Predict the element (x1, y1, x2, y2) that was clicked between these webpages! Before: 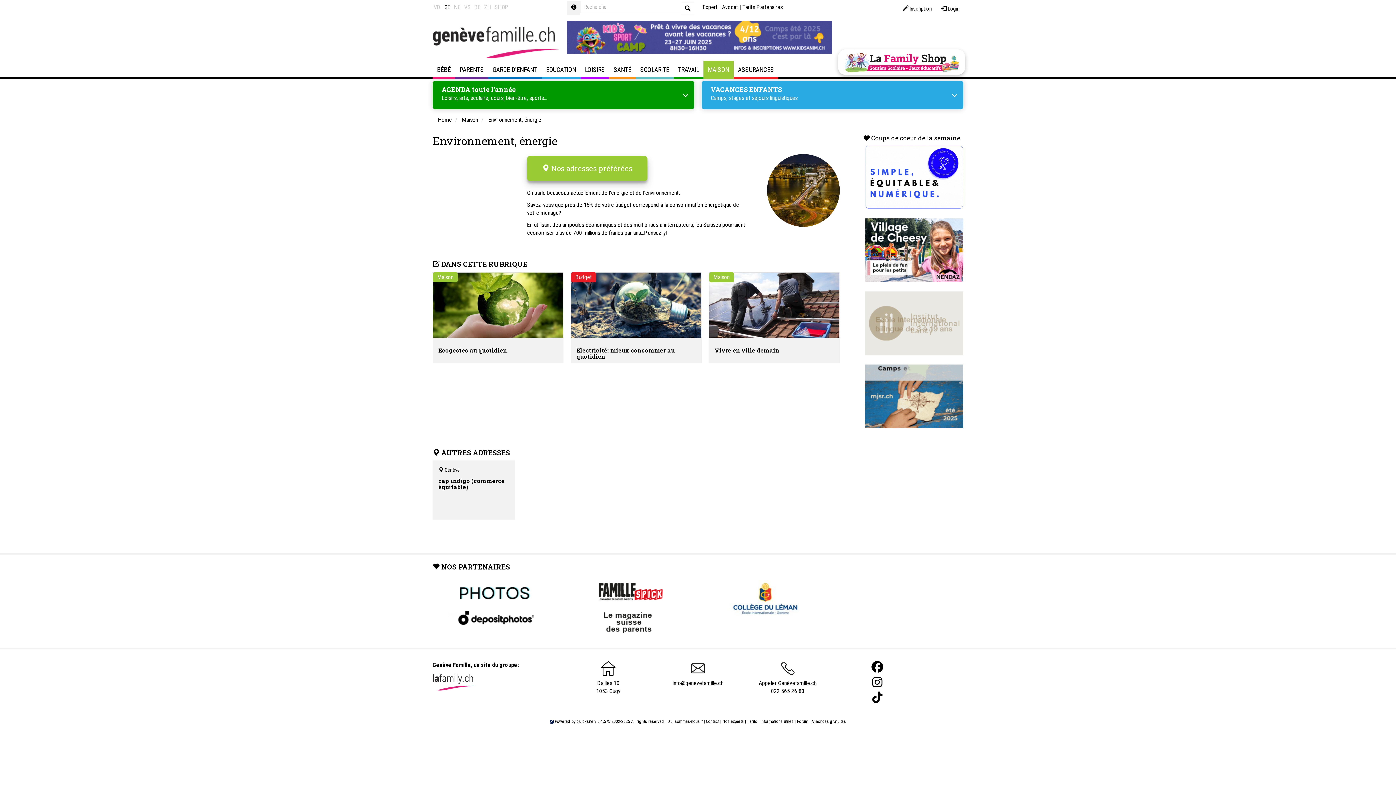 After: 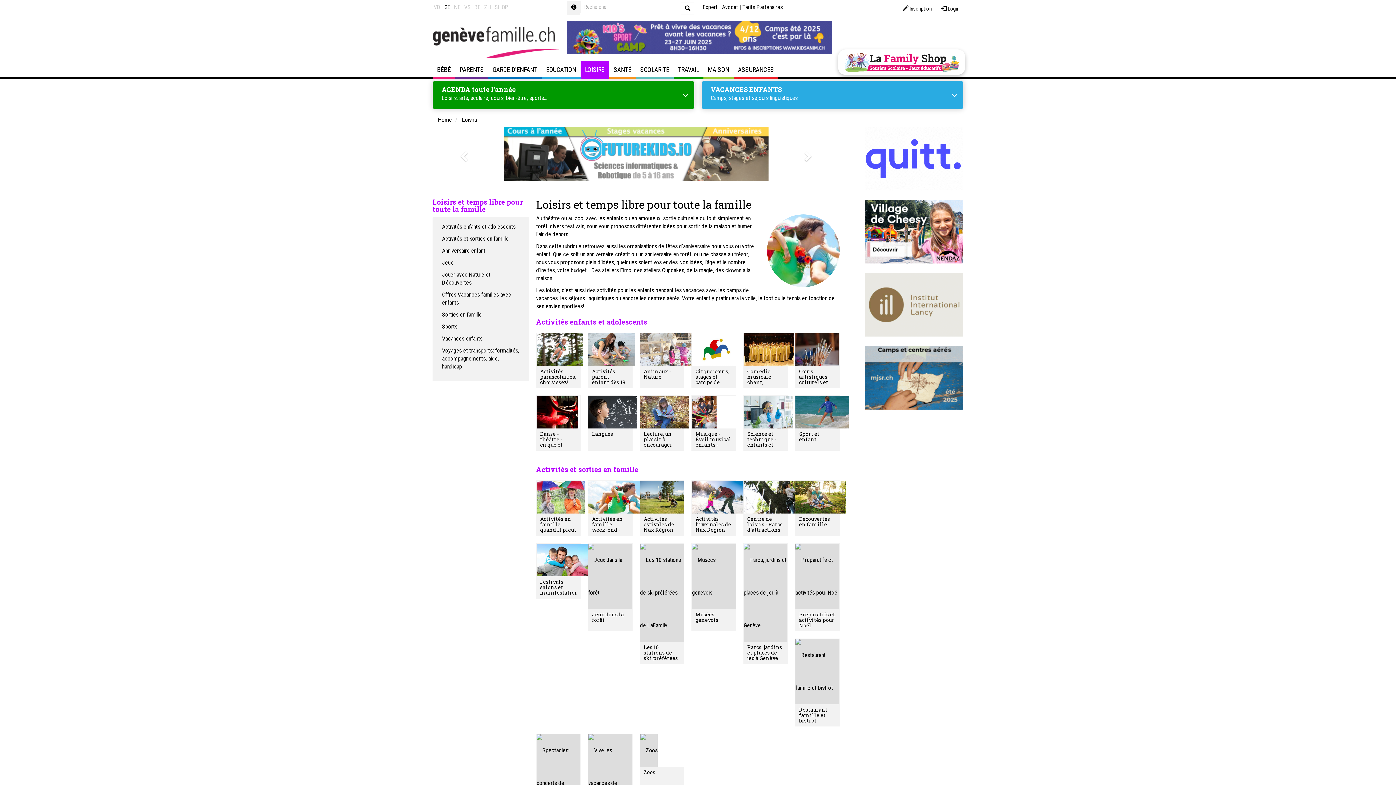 Action: bbox: (580, 60, 609, 78) label: LOISIRS